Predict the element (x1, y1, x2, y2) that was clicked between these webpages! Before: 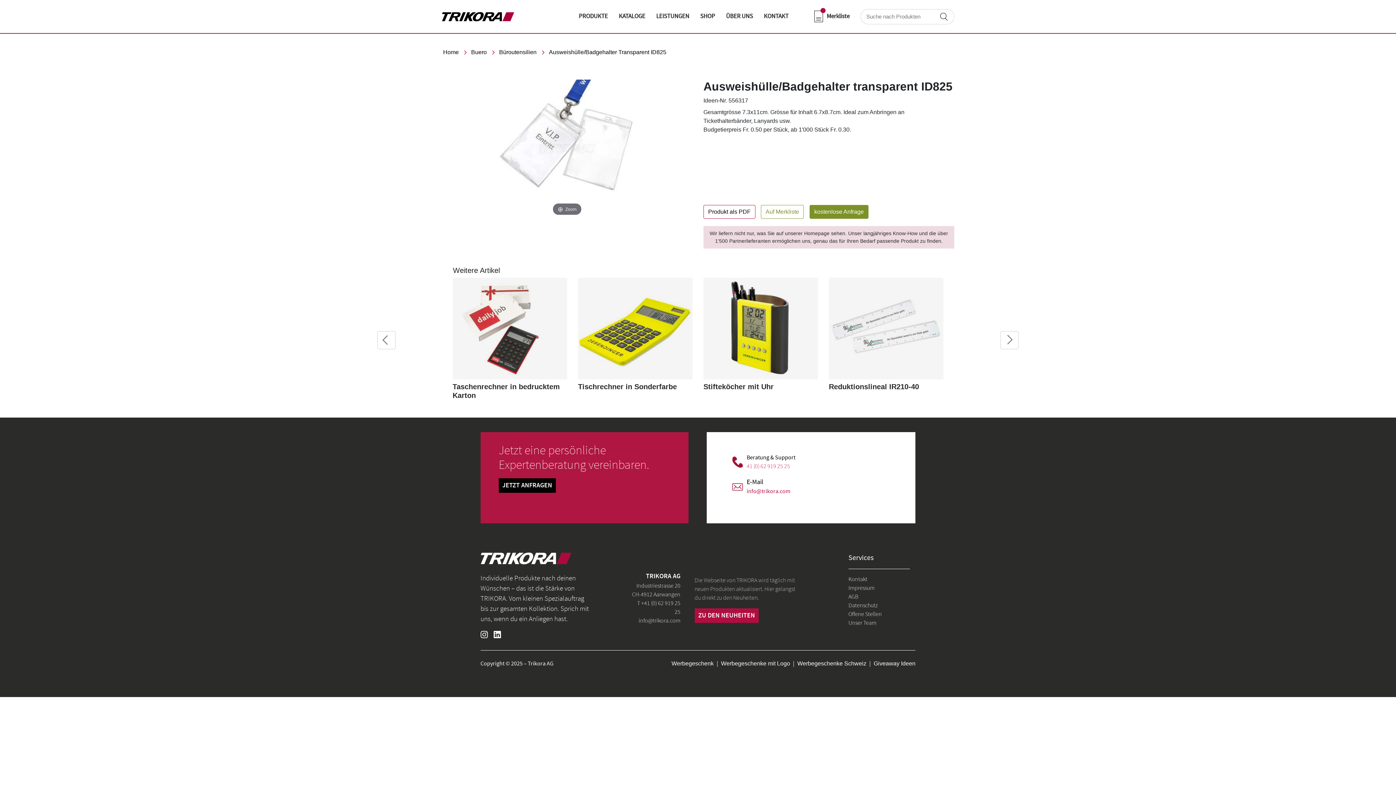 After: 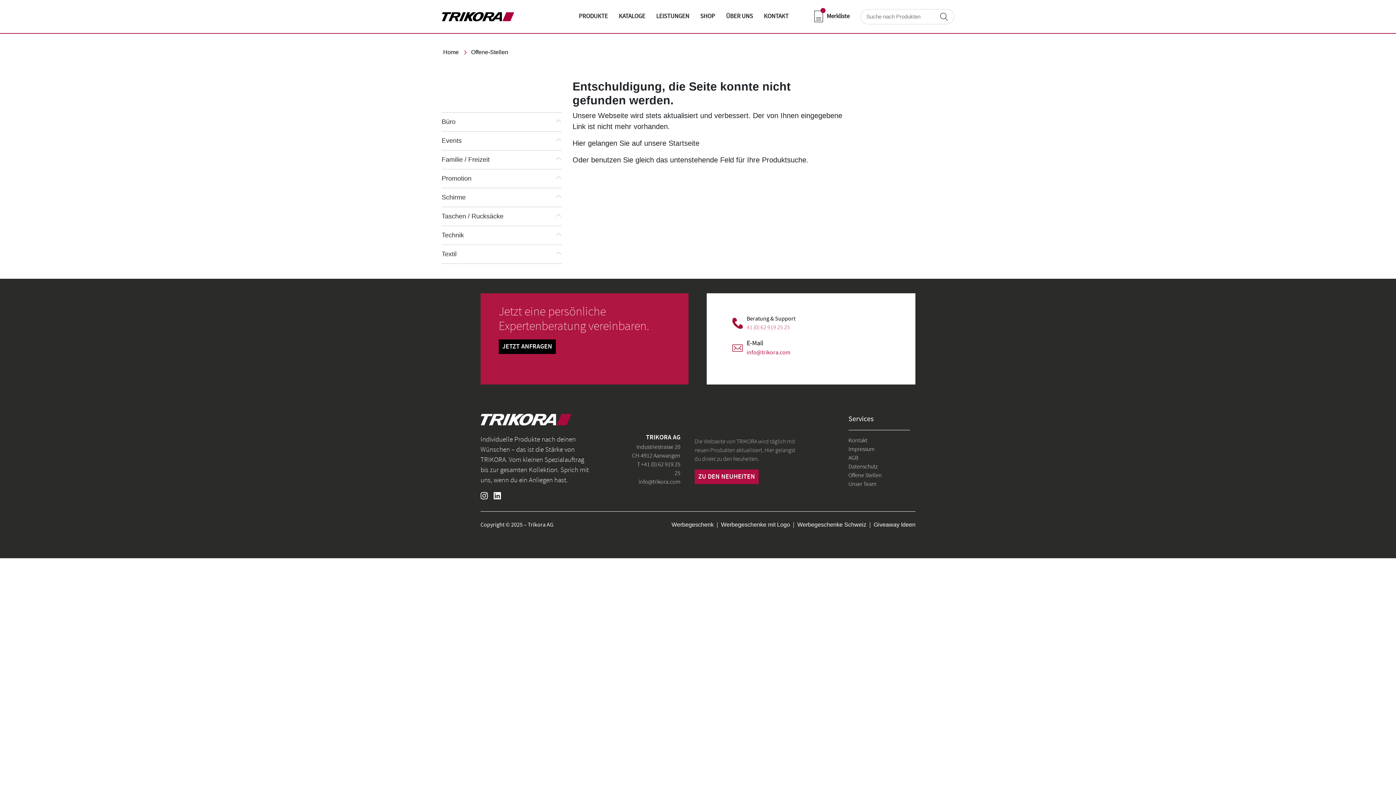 Action: bbox: (848, 612, 882, 621) label: Offene Stellen